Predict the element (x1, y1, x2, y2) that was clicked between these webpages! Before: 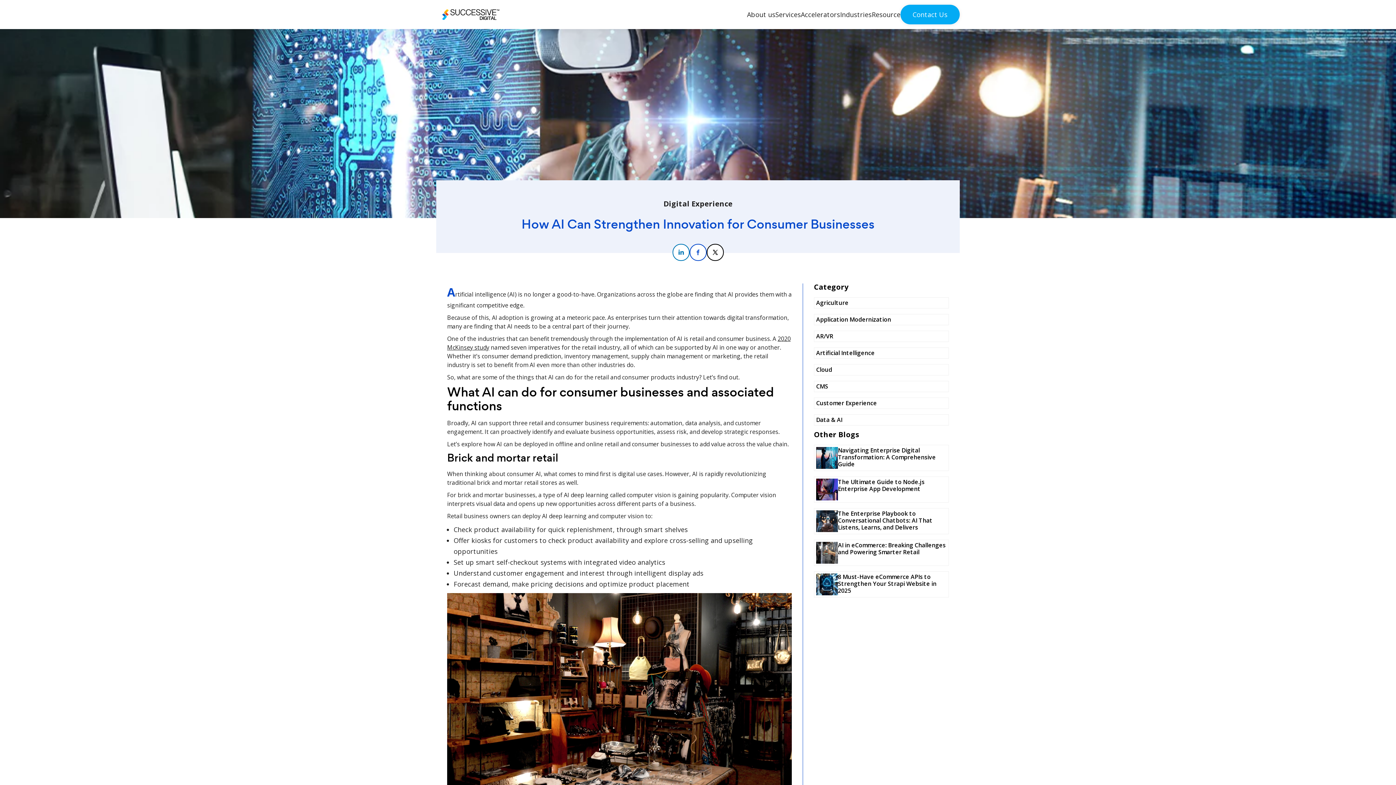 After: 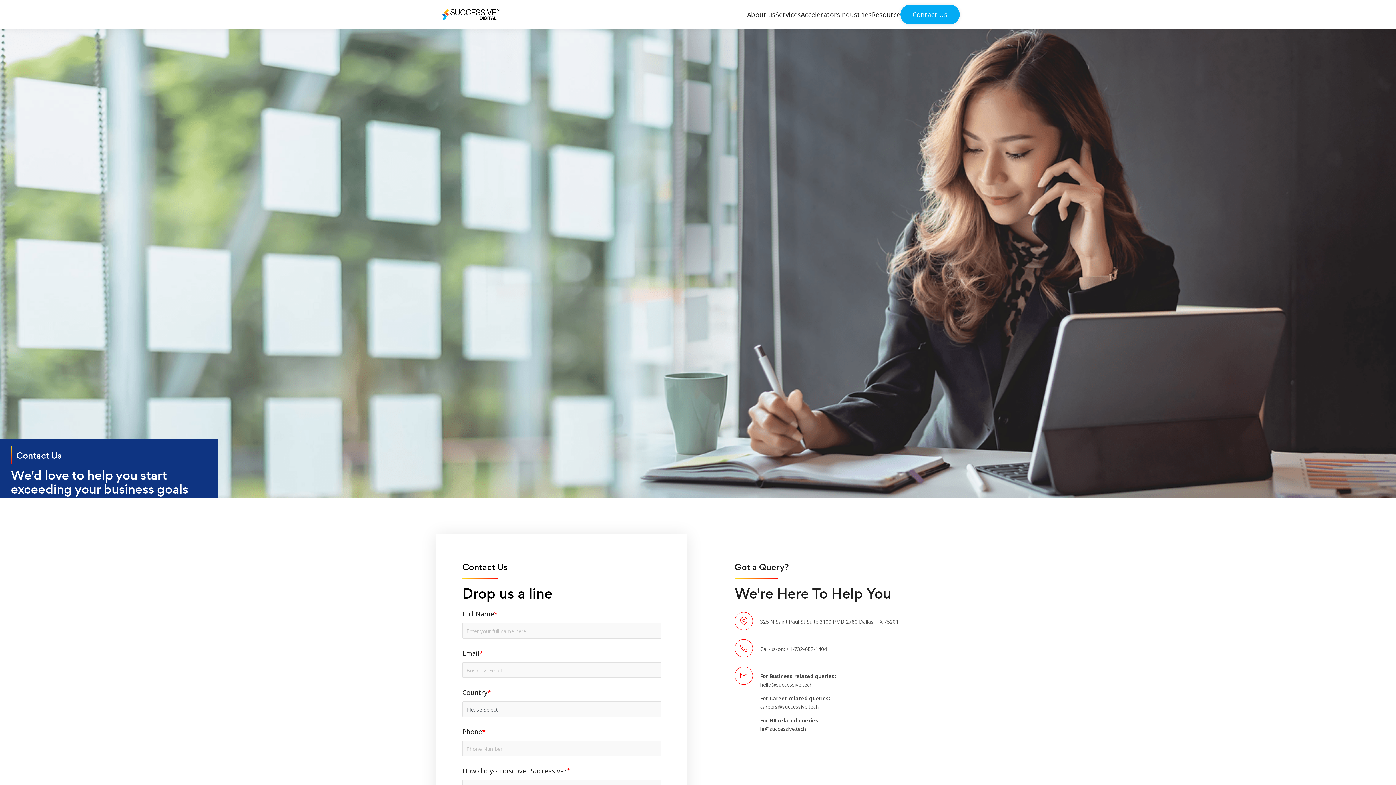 Action: bbox: (900, 4, 960, 24) label: Contact Us